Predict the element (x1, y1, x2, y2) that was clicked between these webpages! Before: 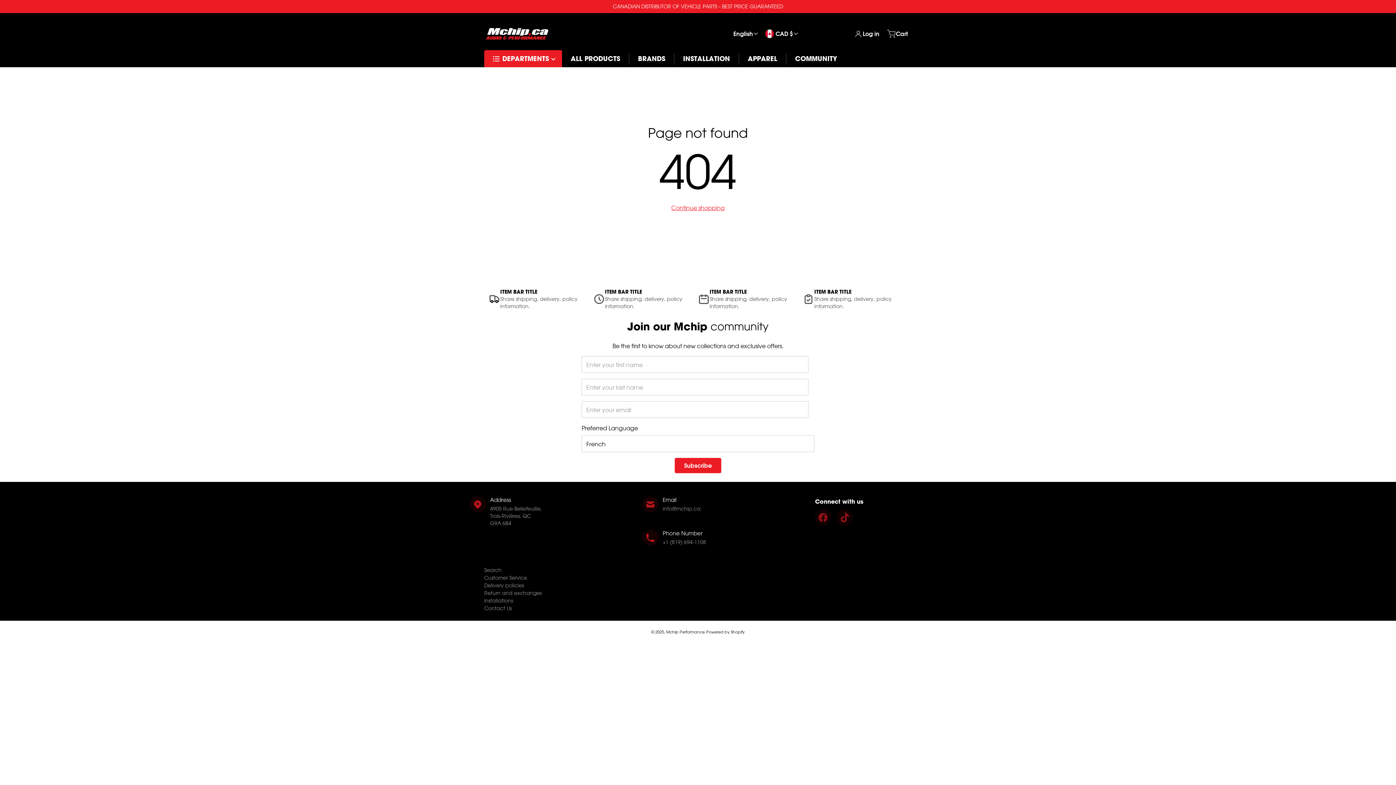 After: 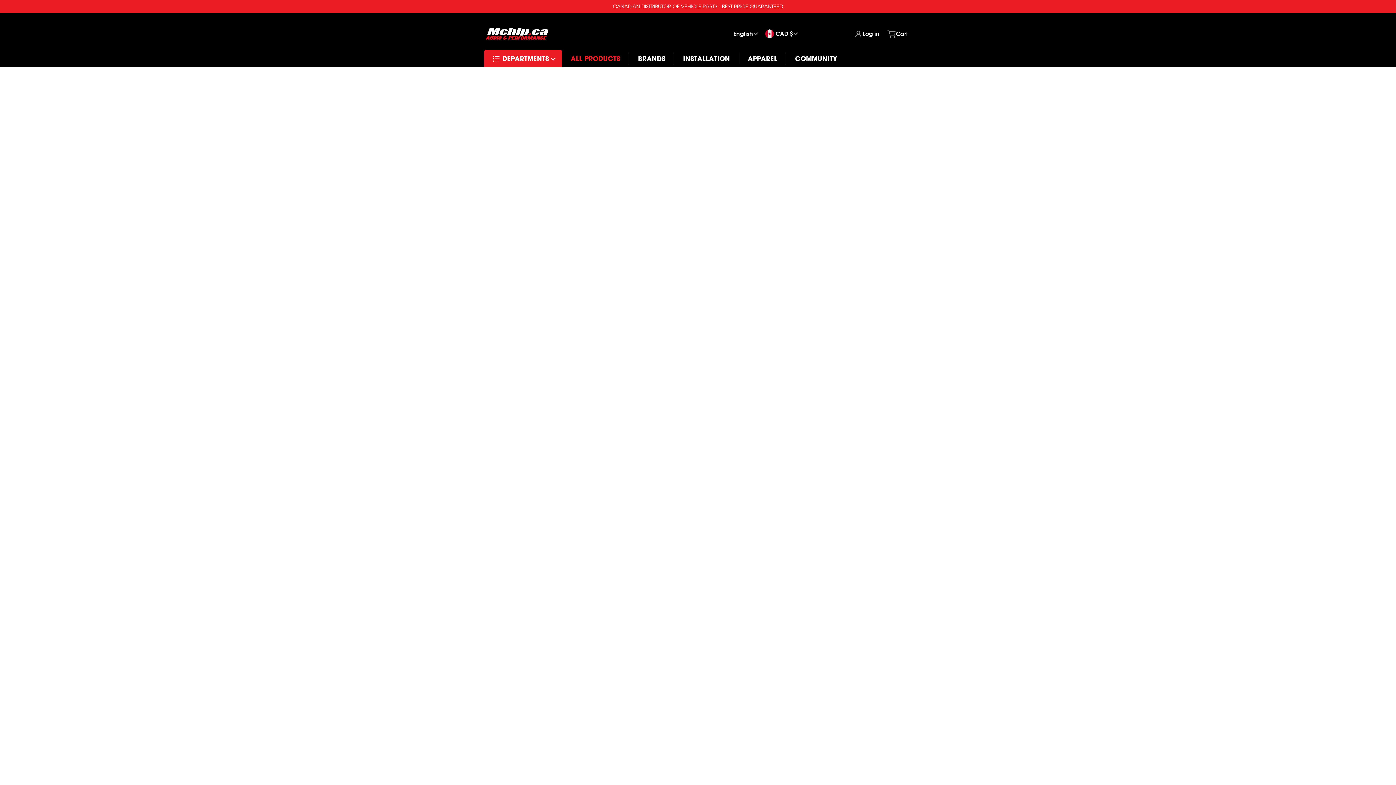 Action: bbox: (502, 54, 553, 62) label: DEPARTMENTS